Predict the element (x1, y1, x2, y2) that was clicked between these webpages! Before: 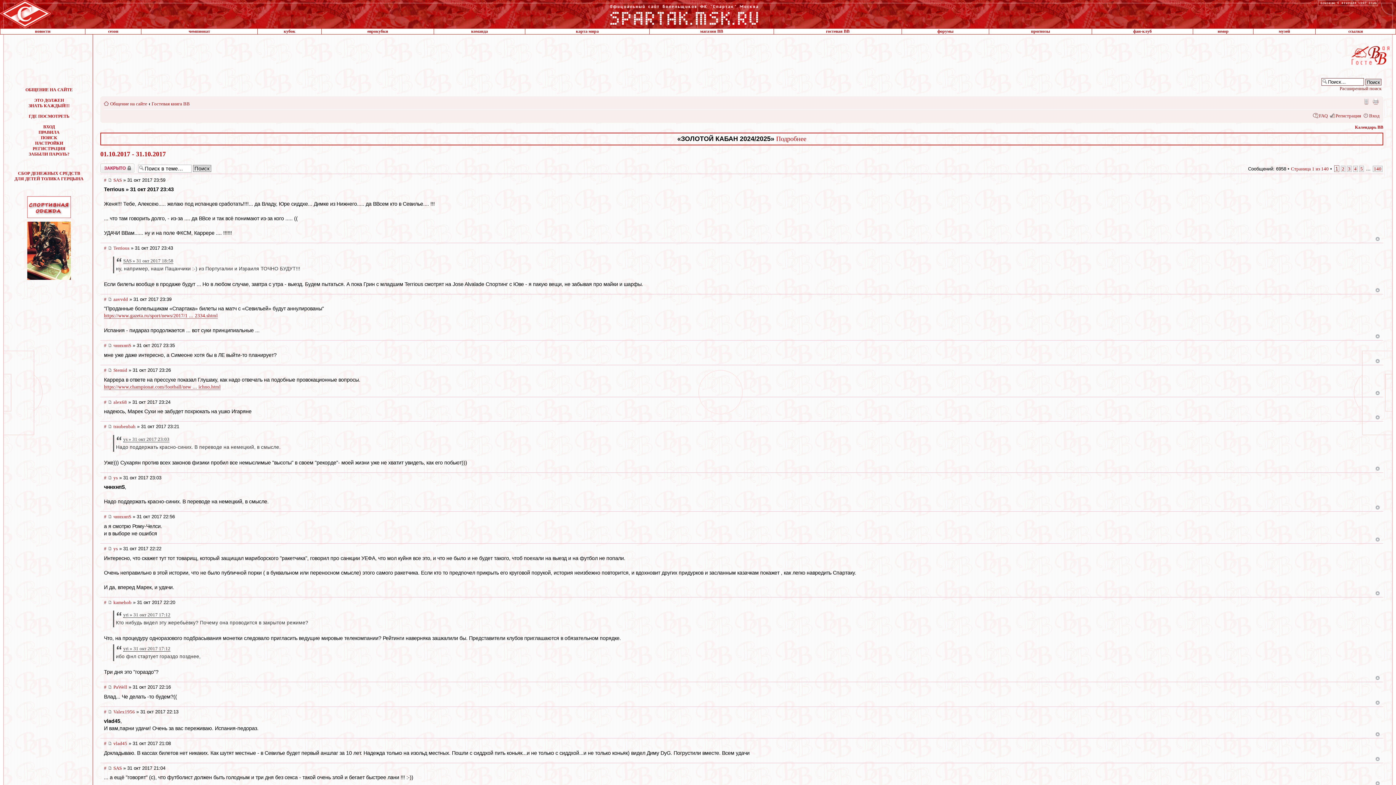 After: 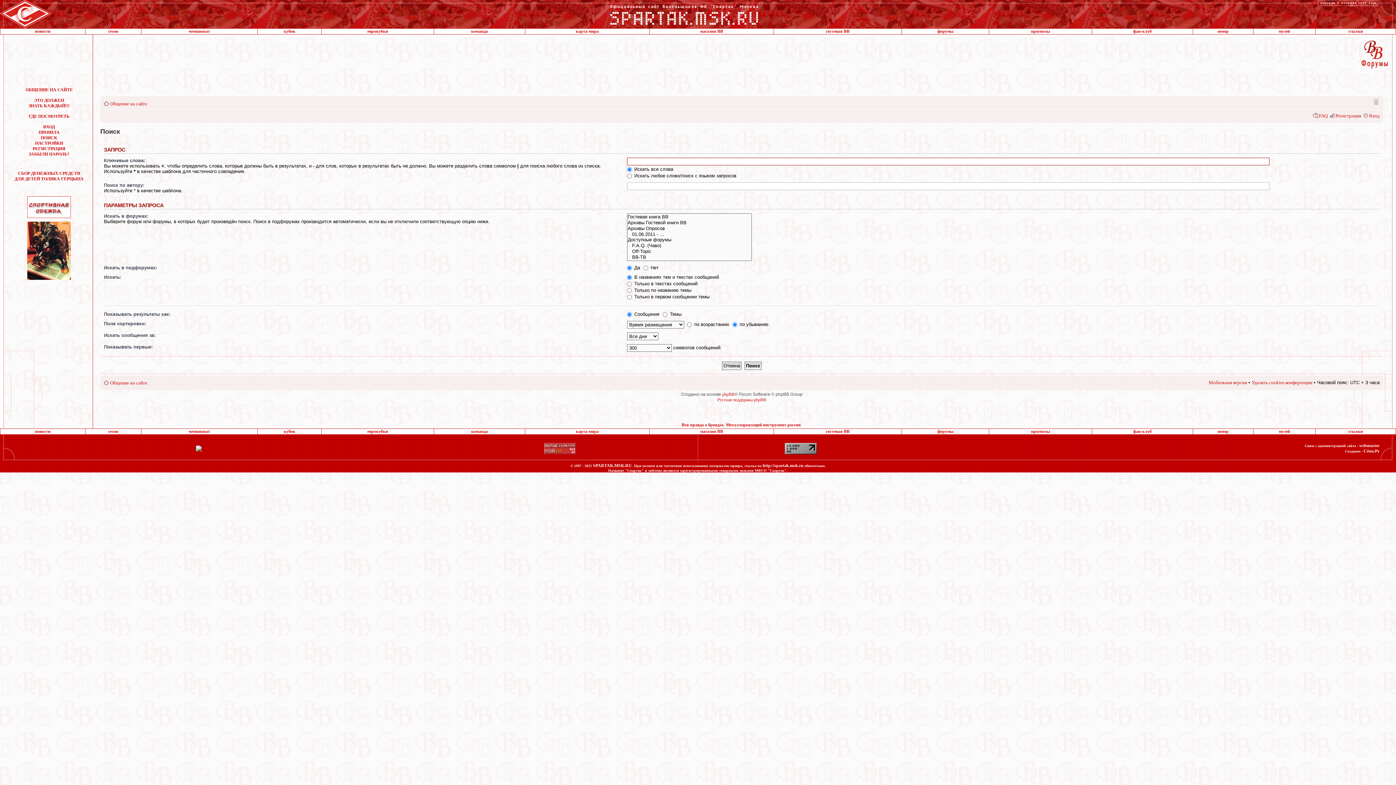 Action: label: Расширенный поиск bbox: (1340, 85, 1381, 91)